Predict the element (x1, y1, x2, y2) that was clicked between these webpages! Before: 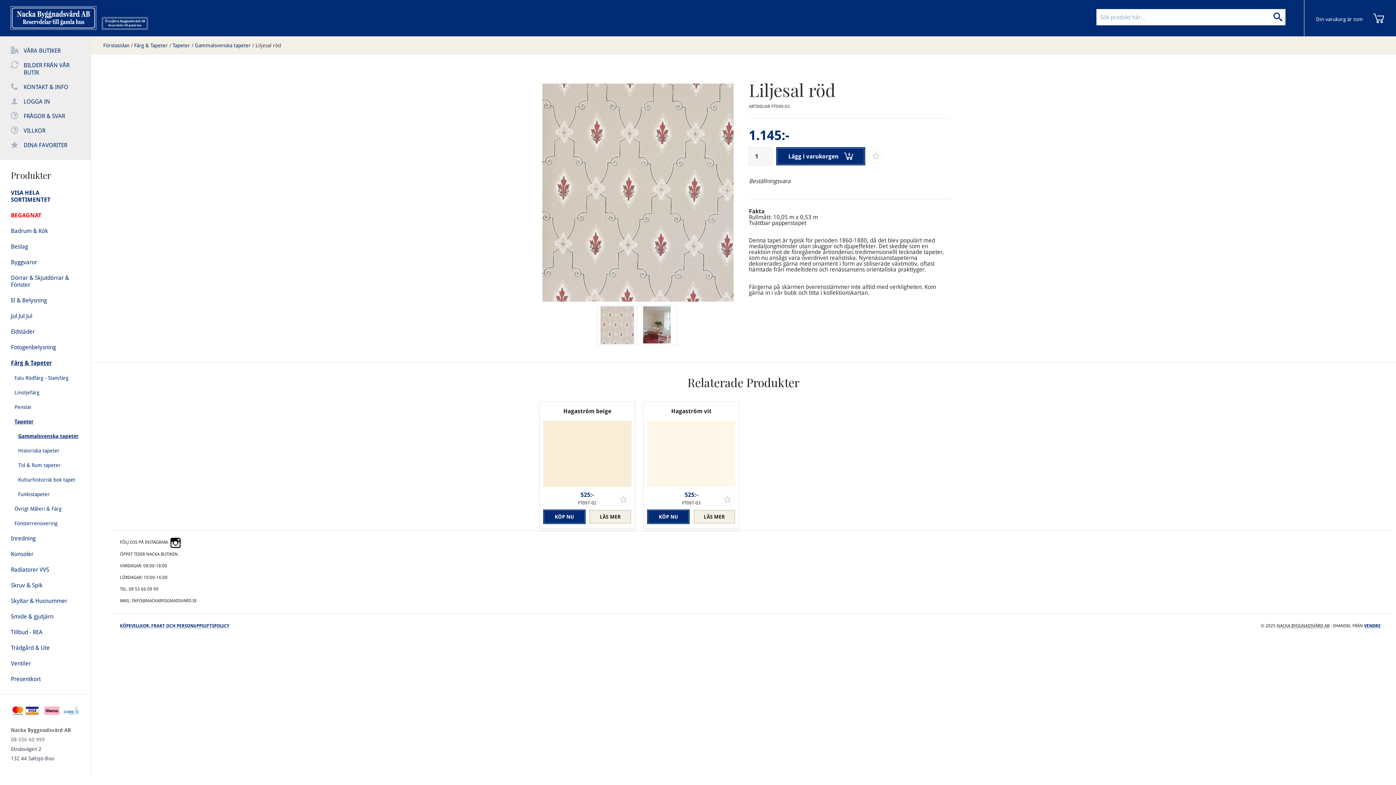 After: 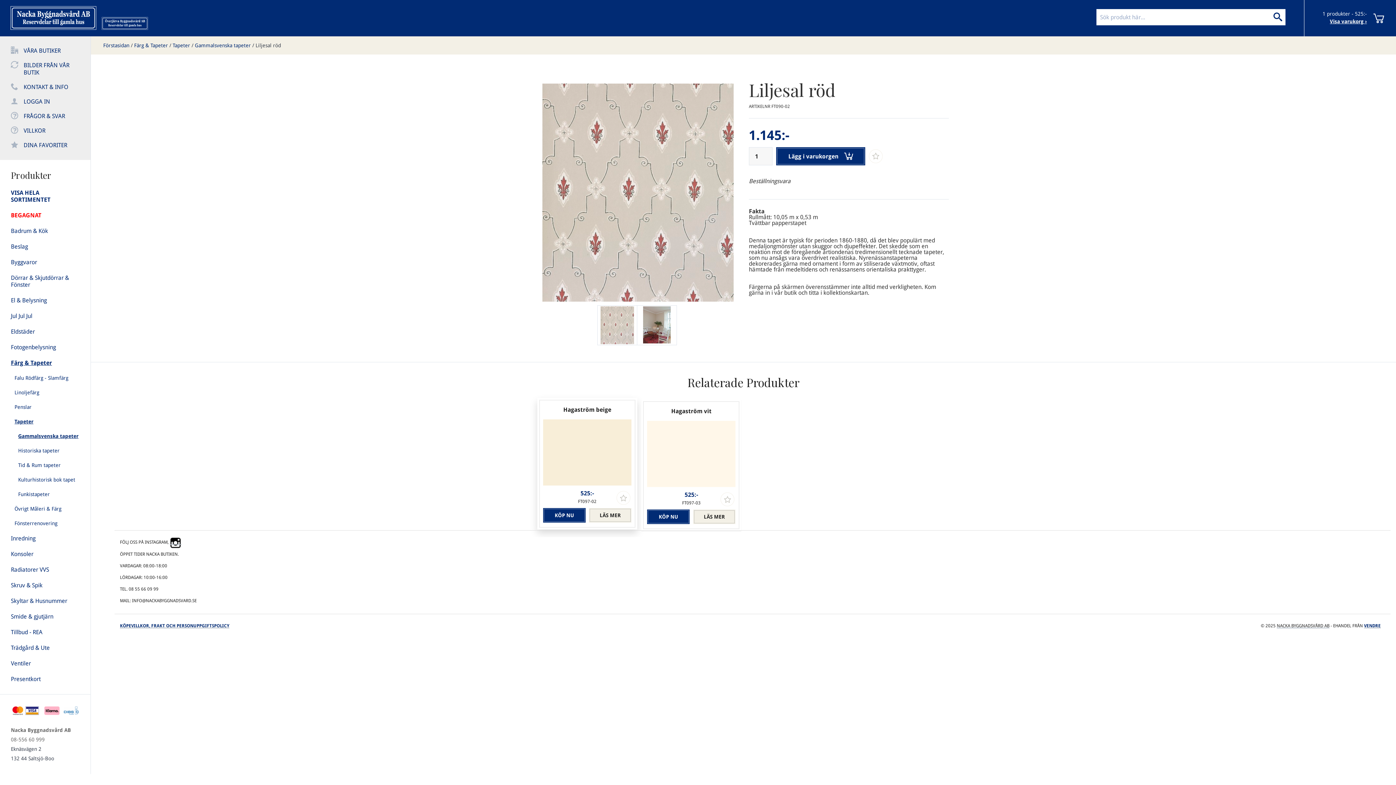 Action: bbox: (543, 509, 585, 524) label: KÖP NU